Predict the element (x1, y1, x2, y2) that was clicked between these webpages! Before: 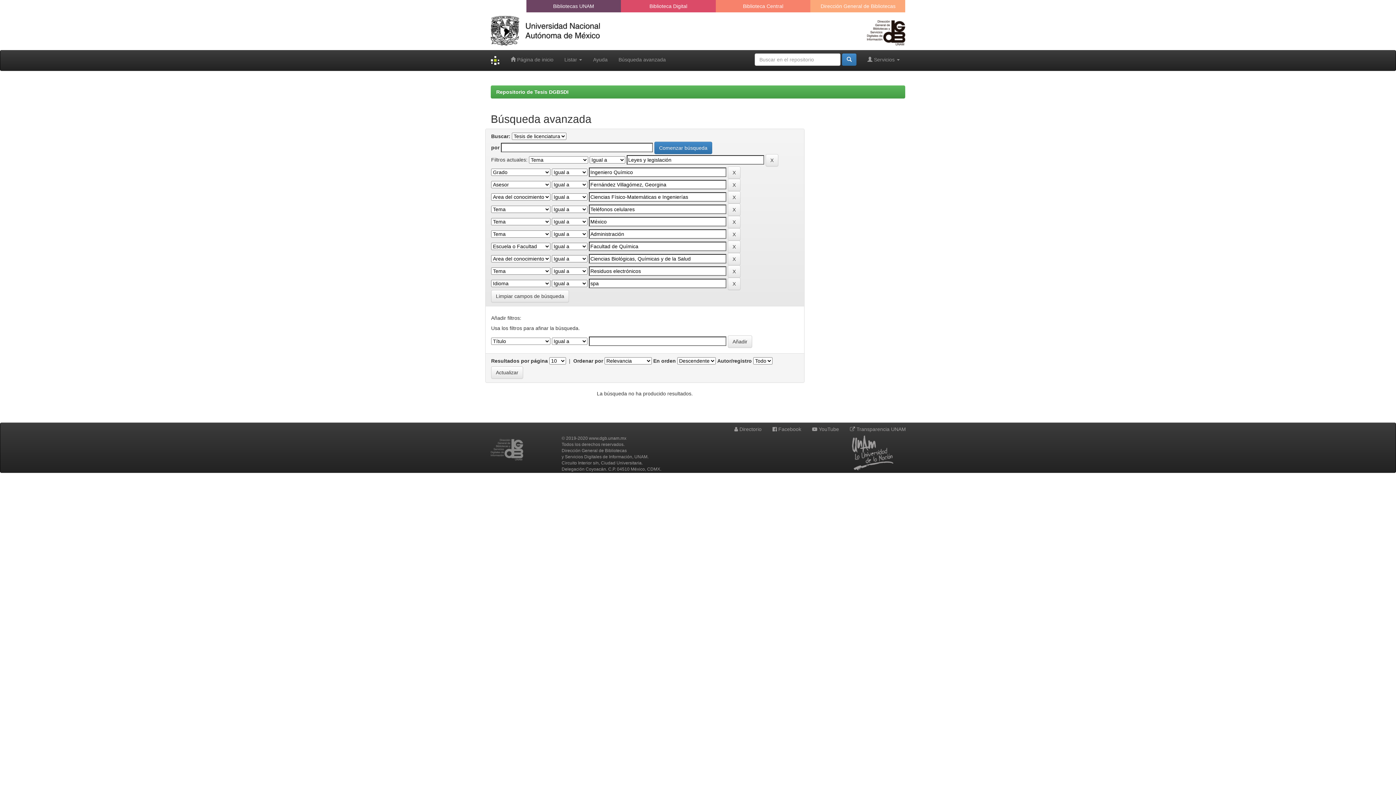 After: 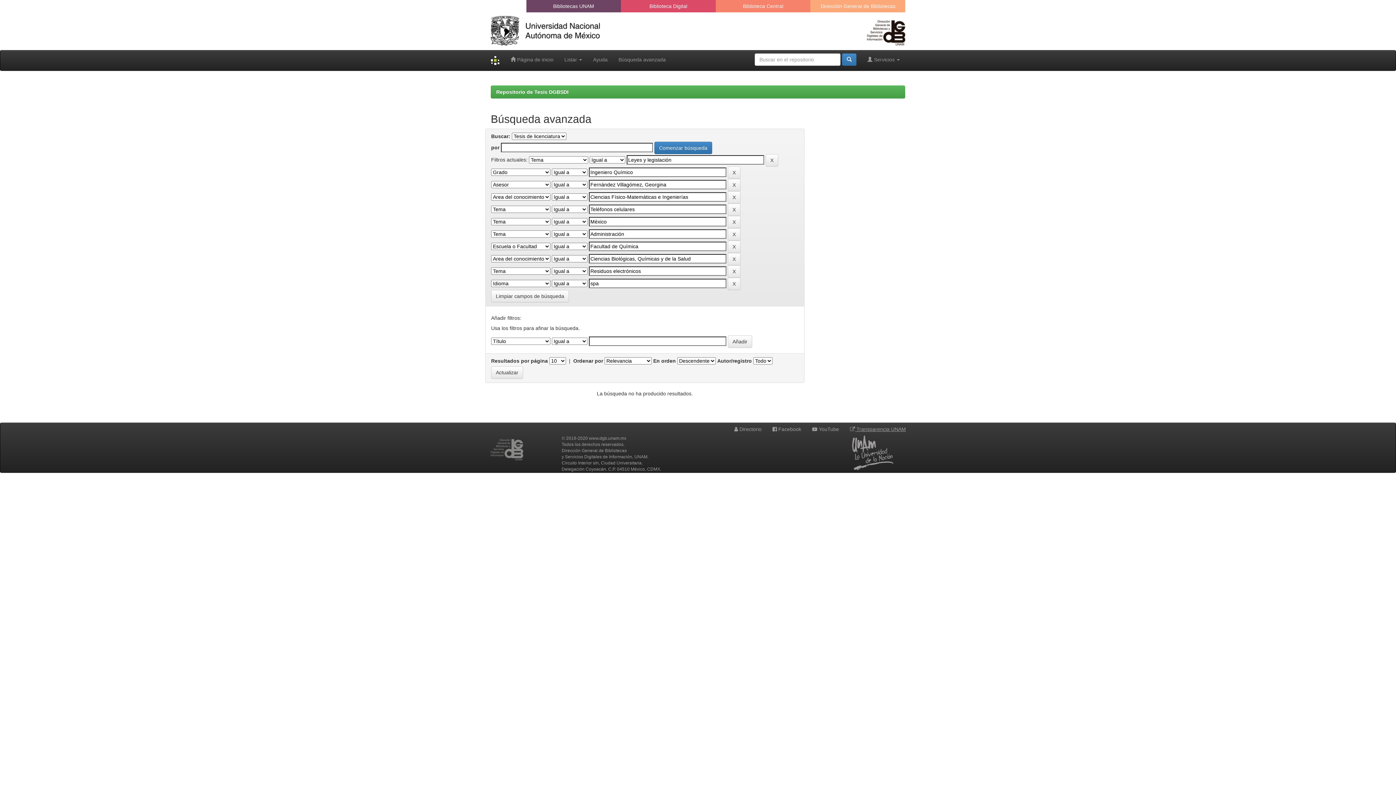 Action: bbox: (850, 426, 906, 432) label:  Transparencia UNAM